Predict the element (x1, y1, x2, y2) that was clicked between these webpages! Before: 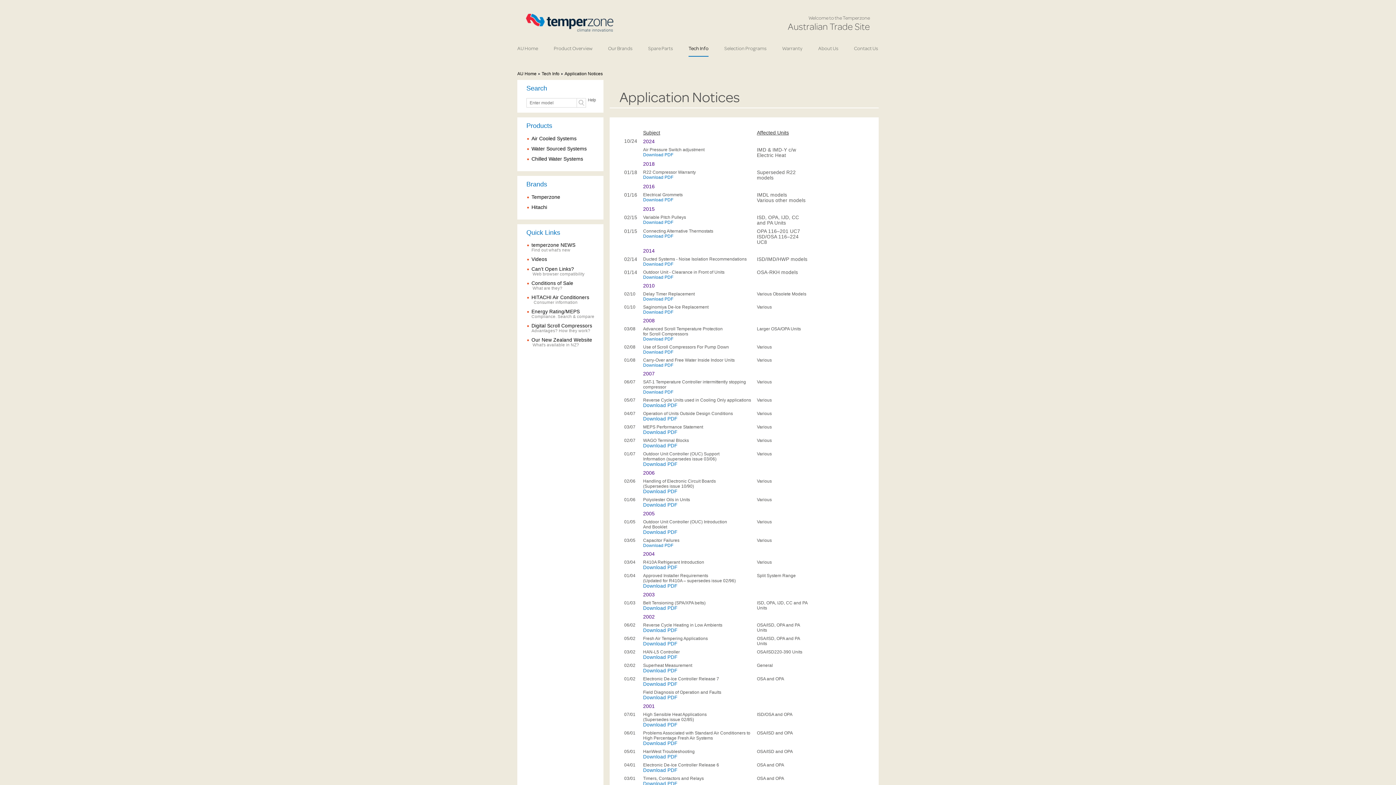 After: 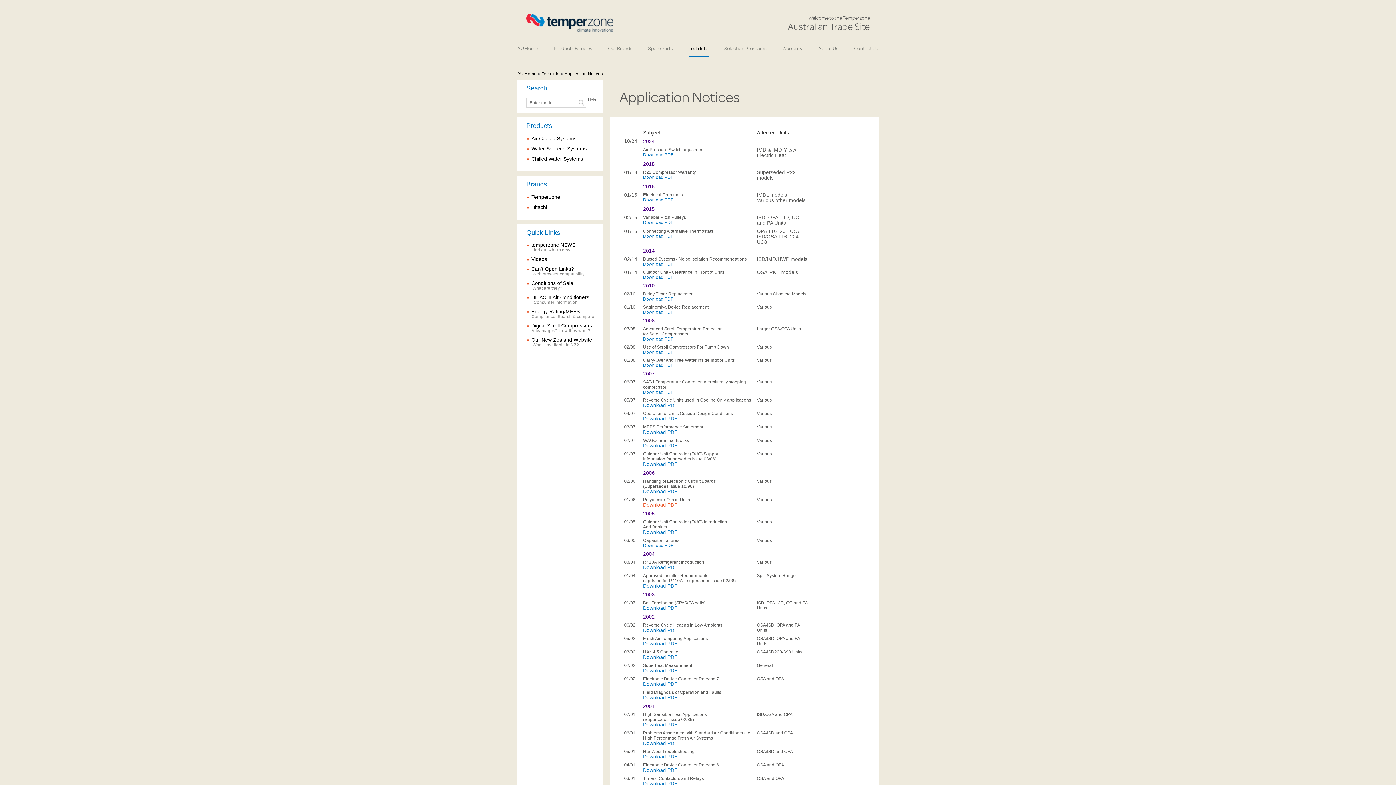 Action: label: Download PDF bbox: (643, 502, 677, 508)